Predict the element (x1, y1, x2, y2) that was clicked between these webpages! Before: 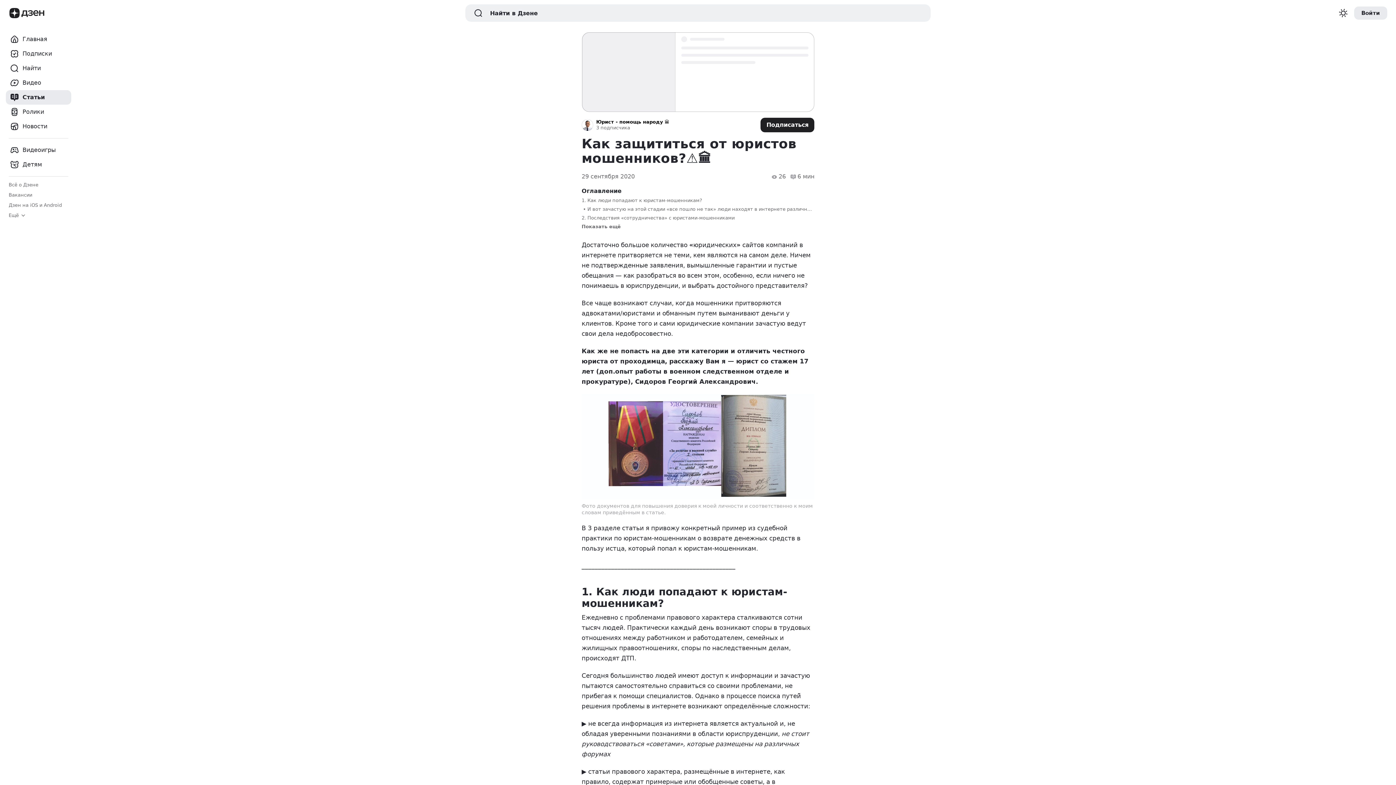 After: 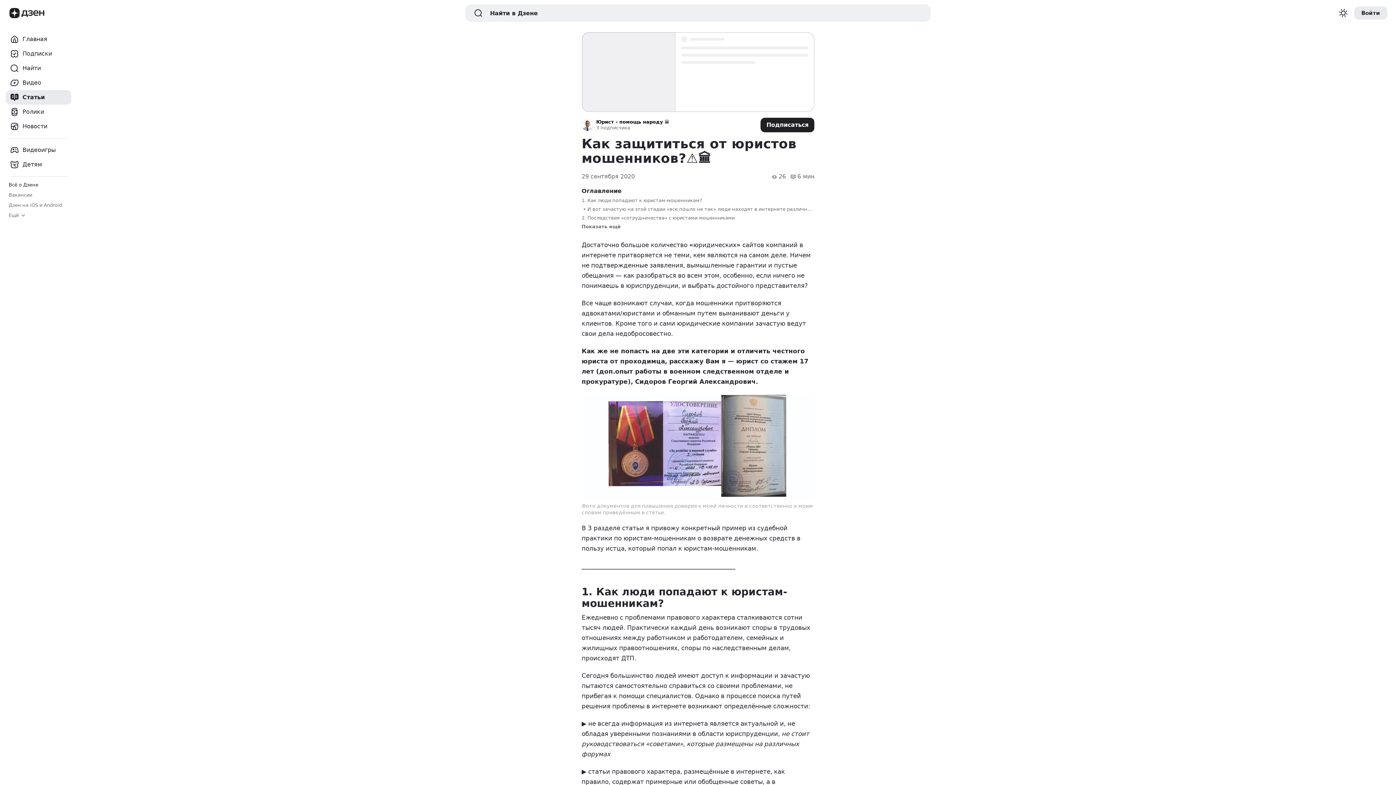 Action: label: Всё о Дзене bbox: (8, 182, 38, 188)